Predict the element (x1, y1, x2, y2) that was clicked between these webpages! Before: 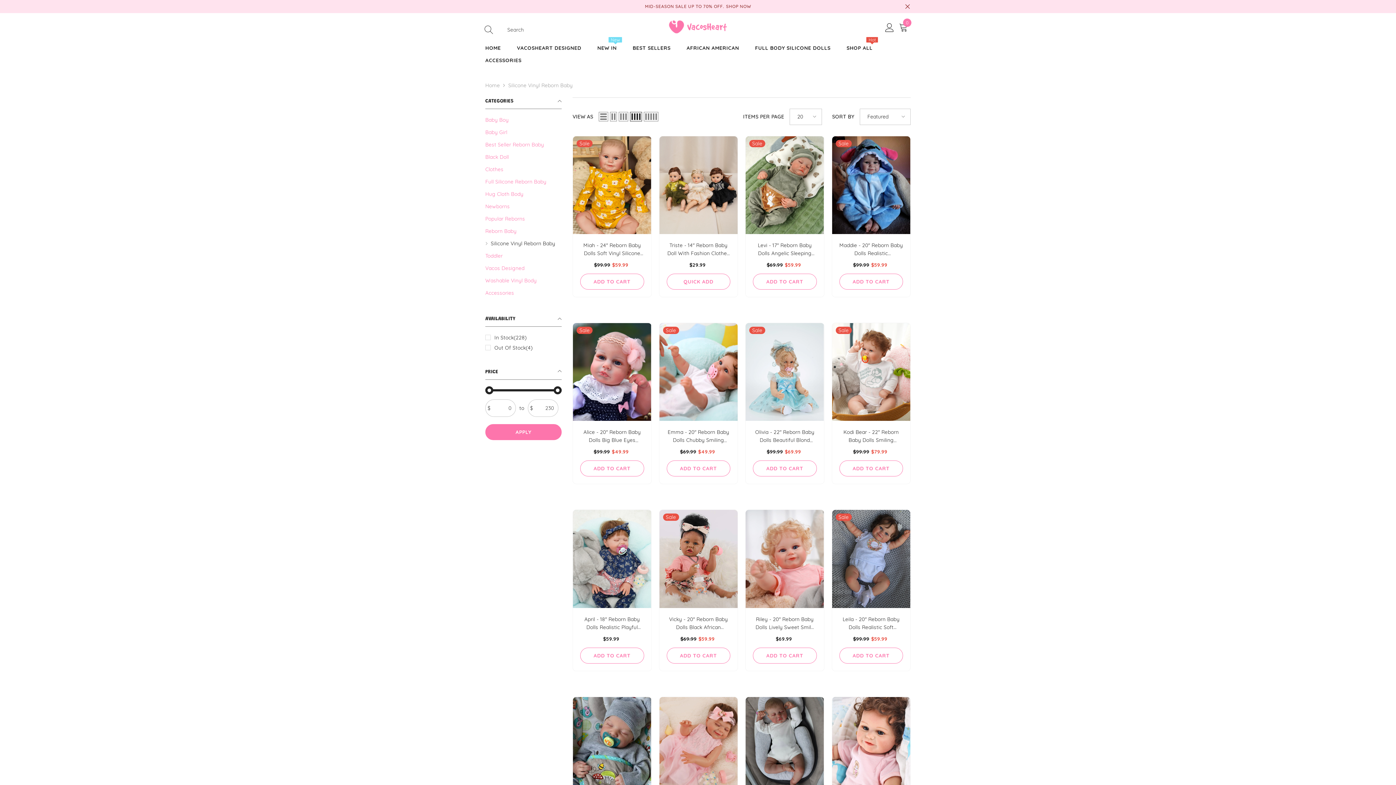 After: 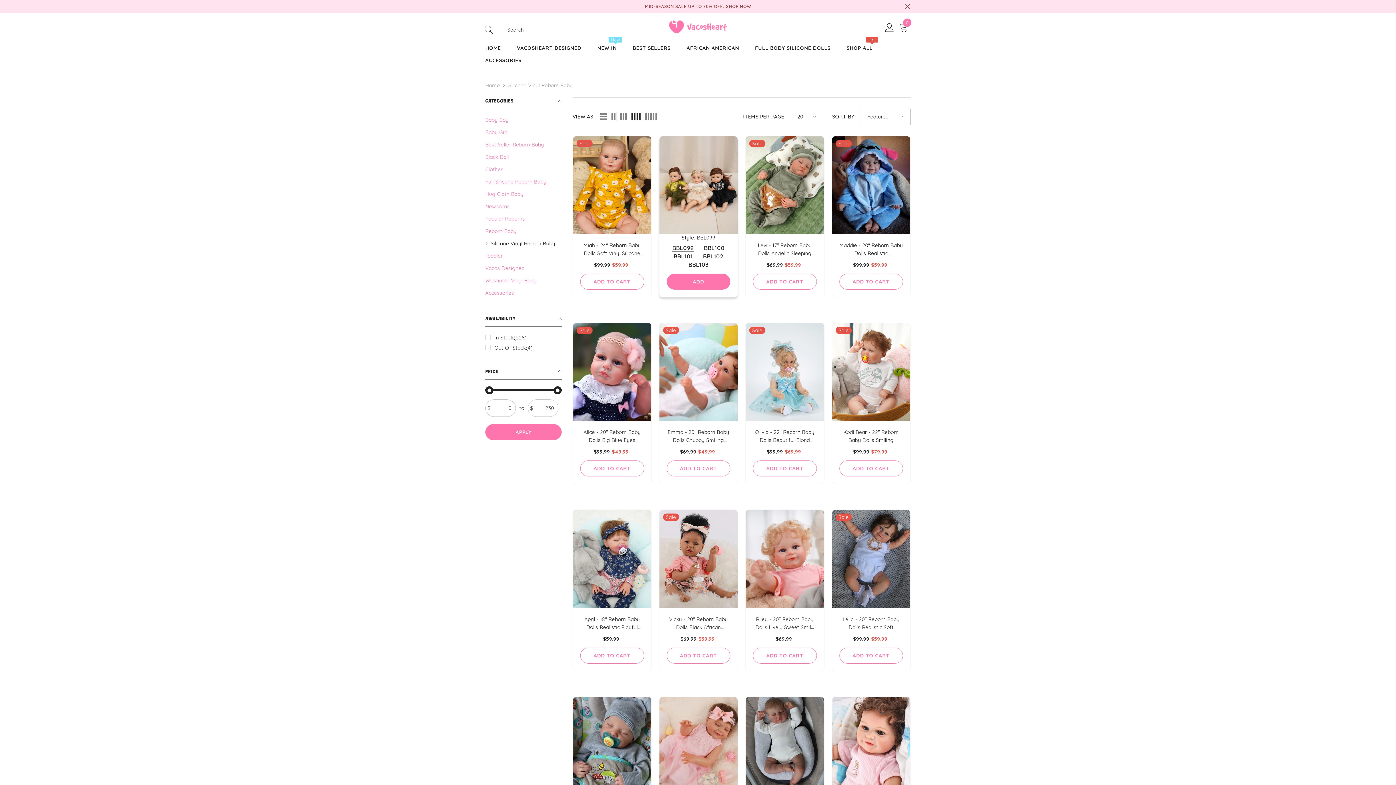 Action: label: QUICK ADD bbox: (666, 273, 730, 289)